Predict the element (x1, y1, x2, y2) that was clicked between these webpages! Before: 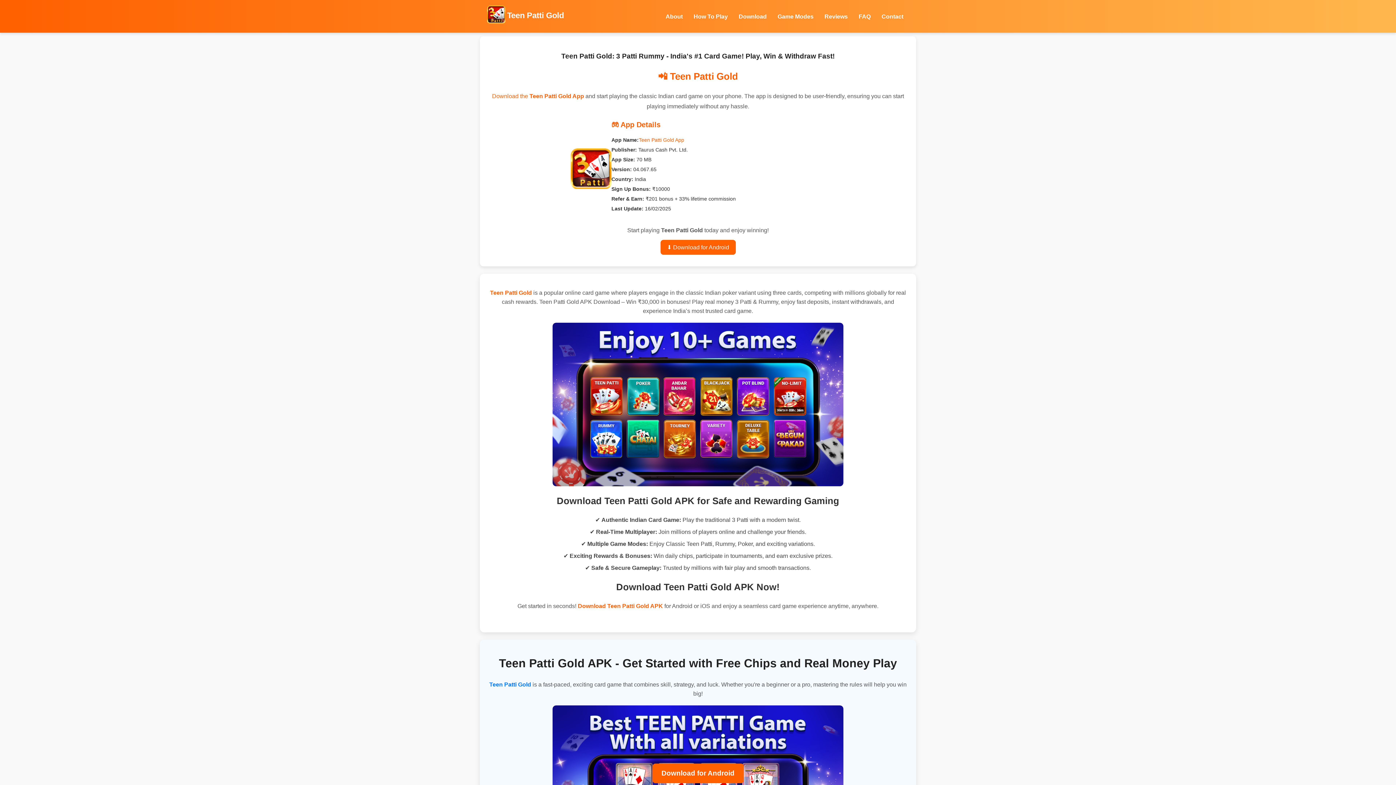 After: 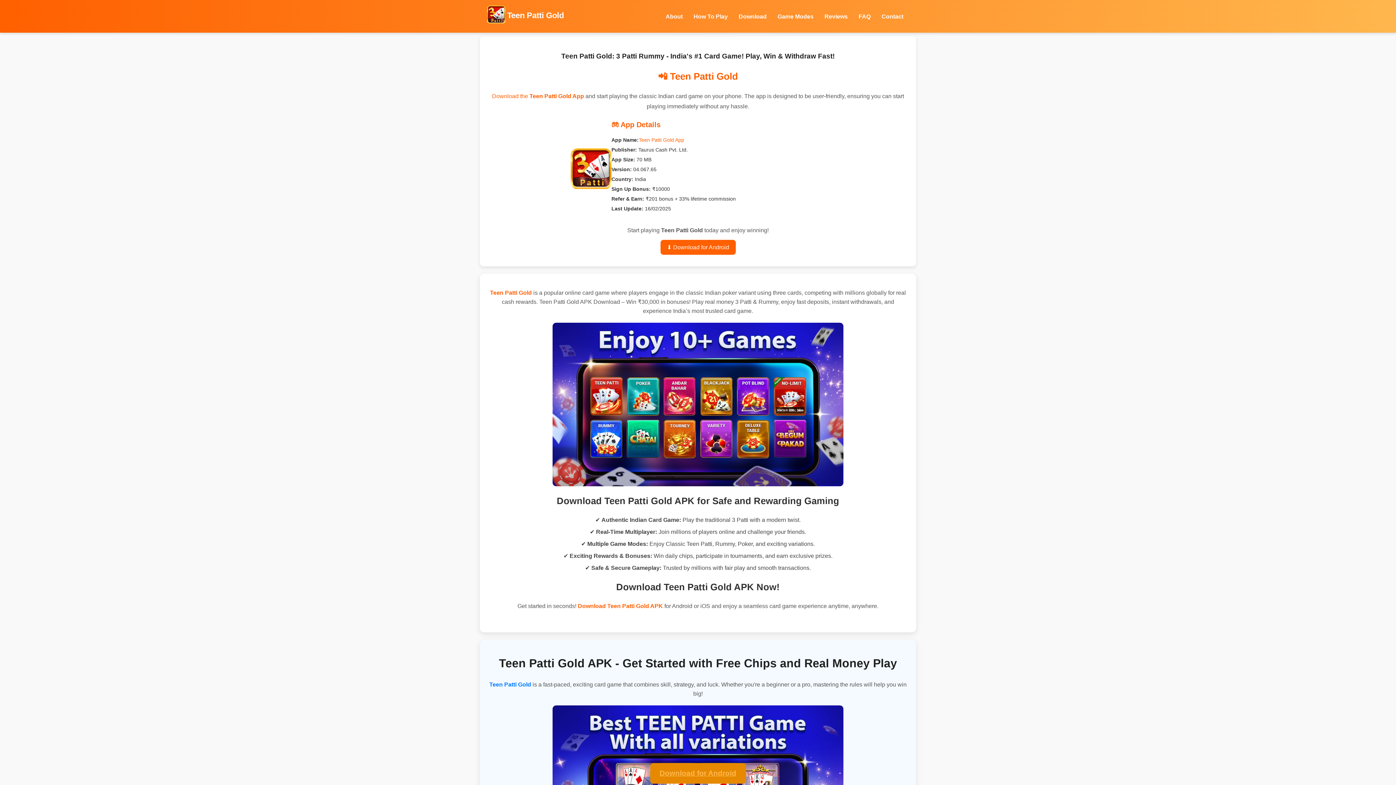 Action: label: Download for Android bbox: (652, 764, 743, 783)